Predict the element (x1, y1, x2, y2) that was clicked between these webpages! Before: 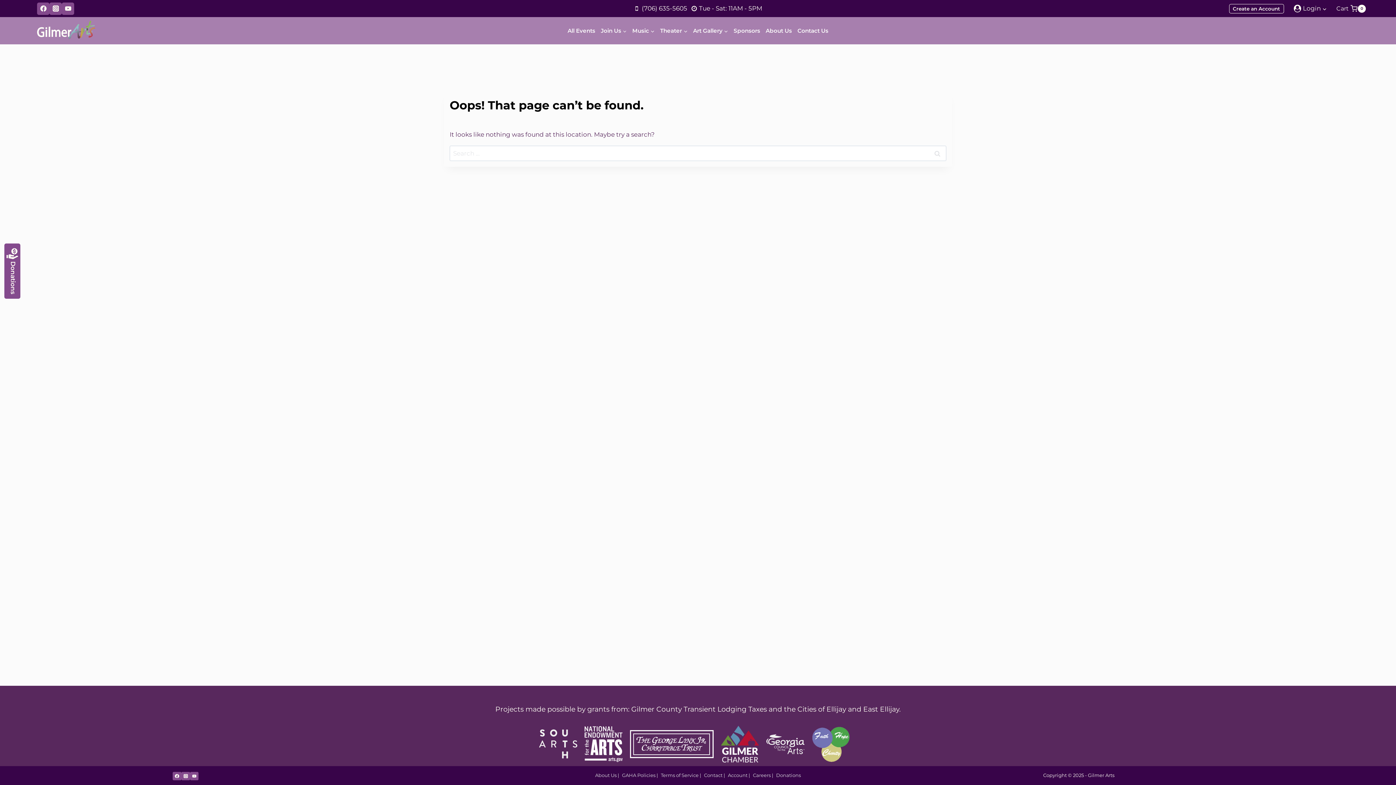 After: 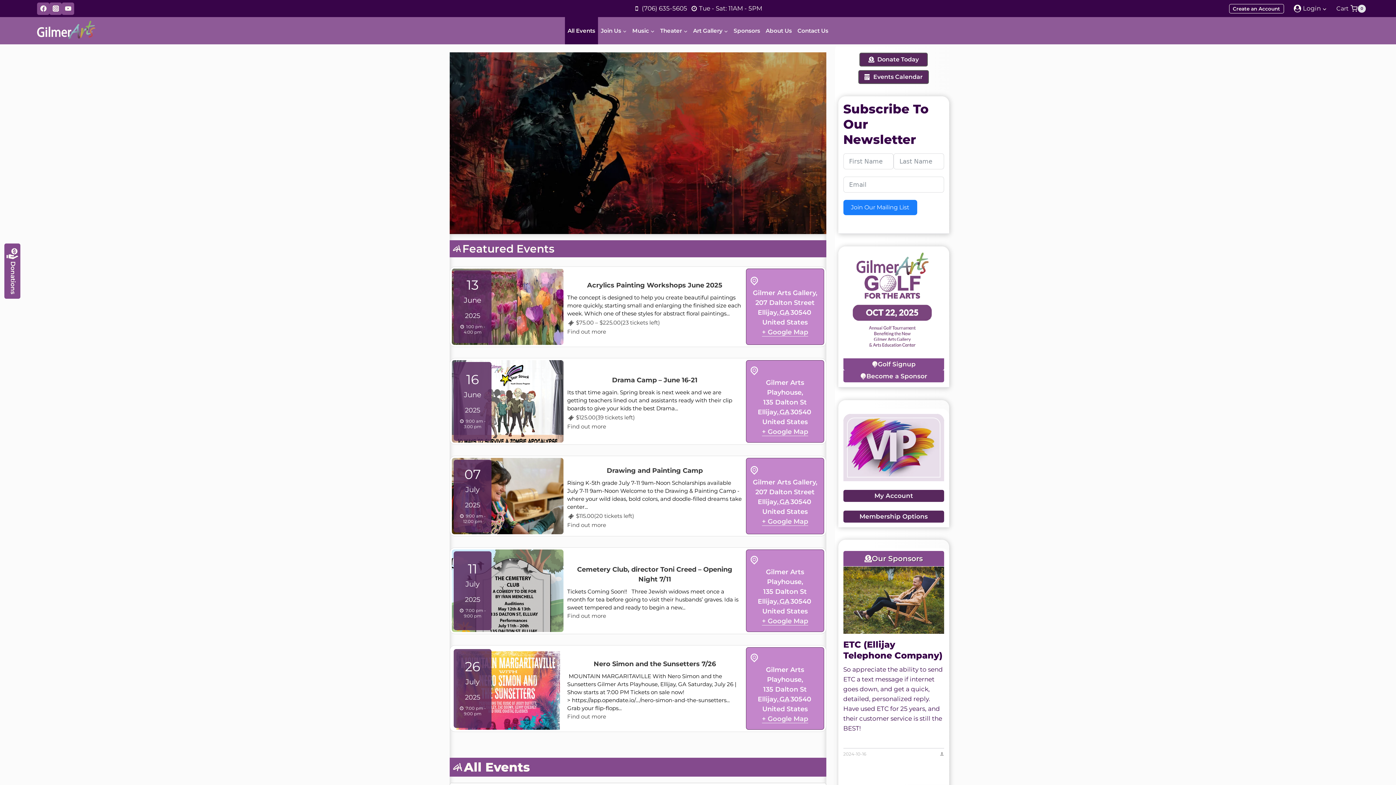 Action: bbox: (565, 17, 598, 44) label: All Events